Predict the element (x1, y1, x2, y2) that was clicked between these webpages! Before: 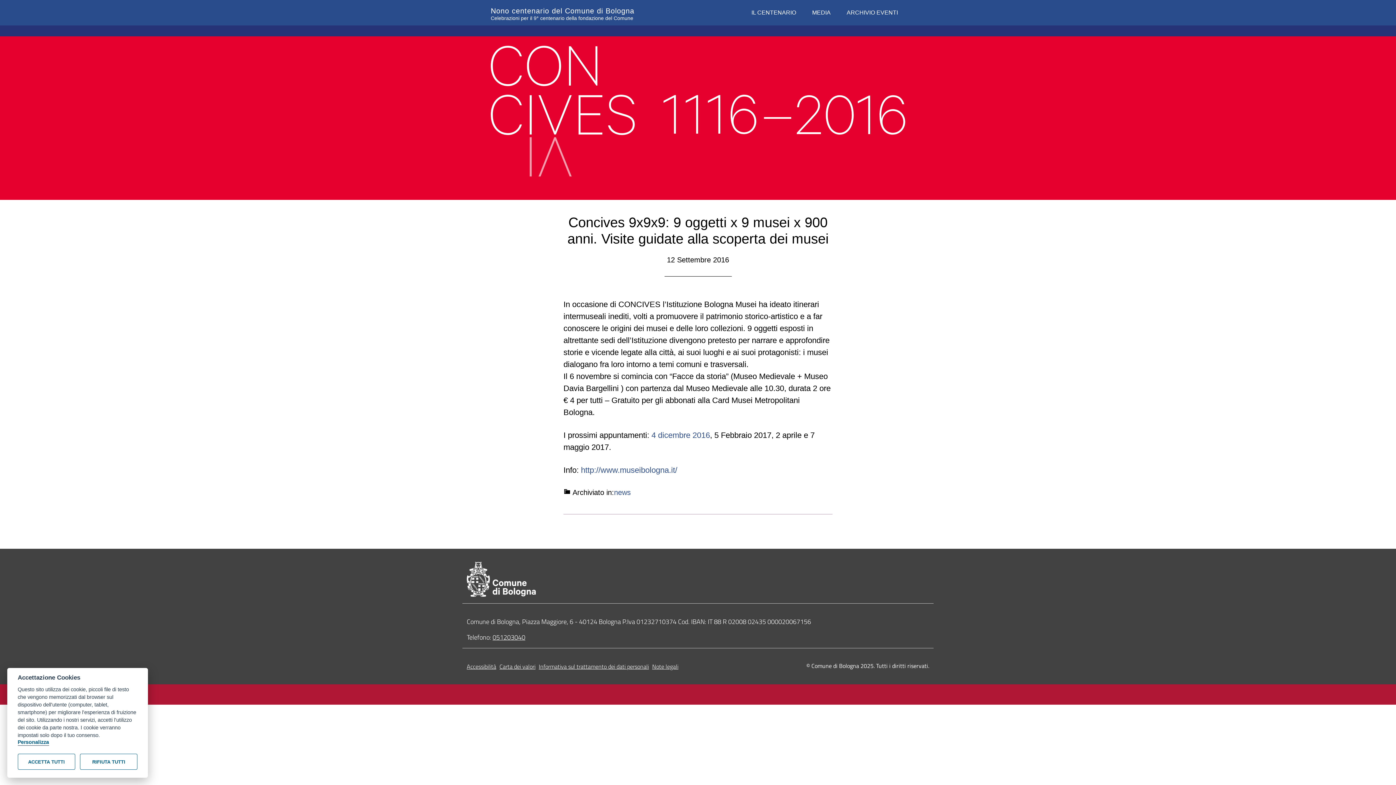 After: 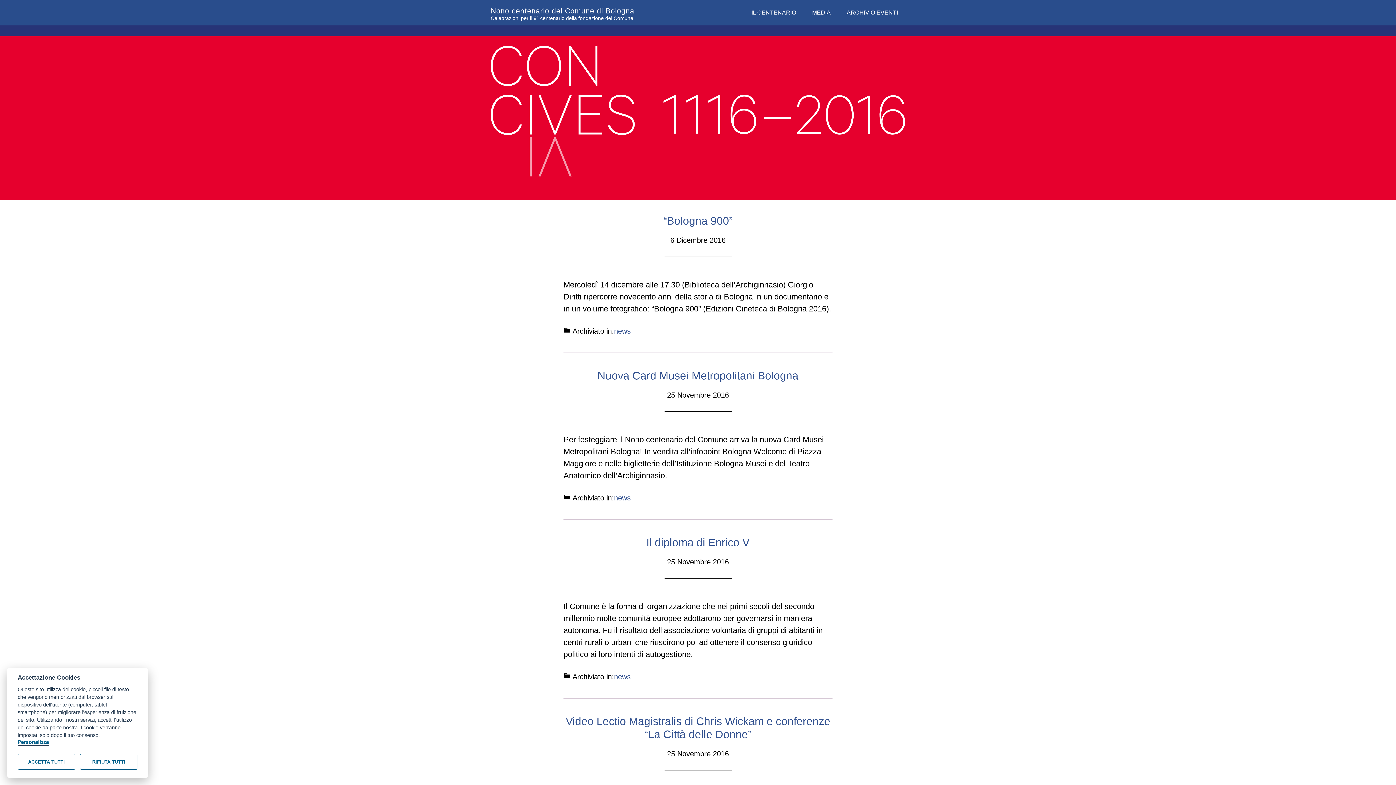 Action: label: news bbox: (614, 488, 630, 496)